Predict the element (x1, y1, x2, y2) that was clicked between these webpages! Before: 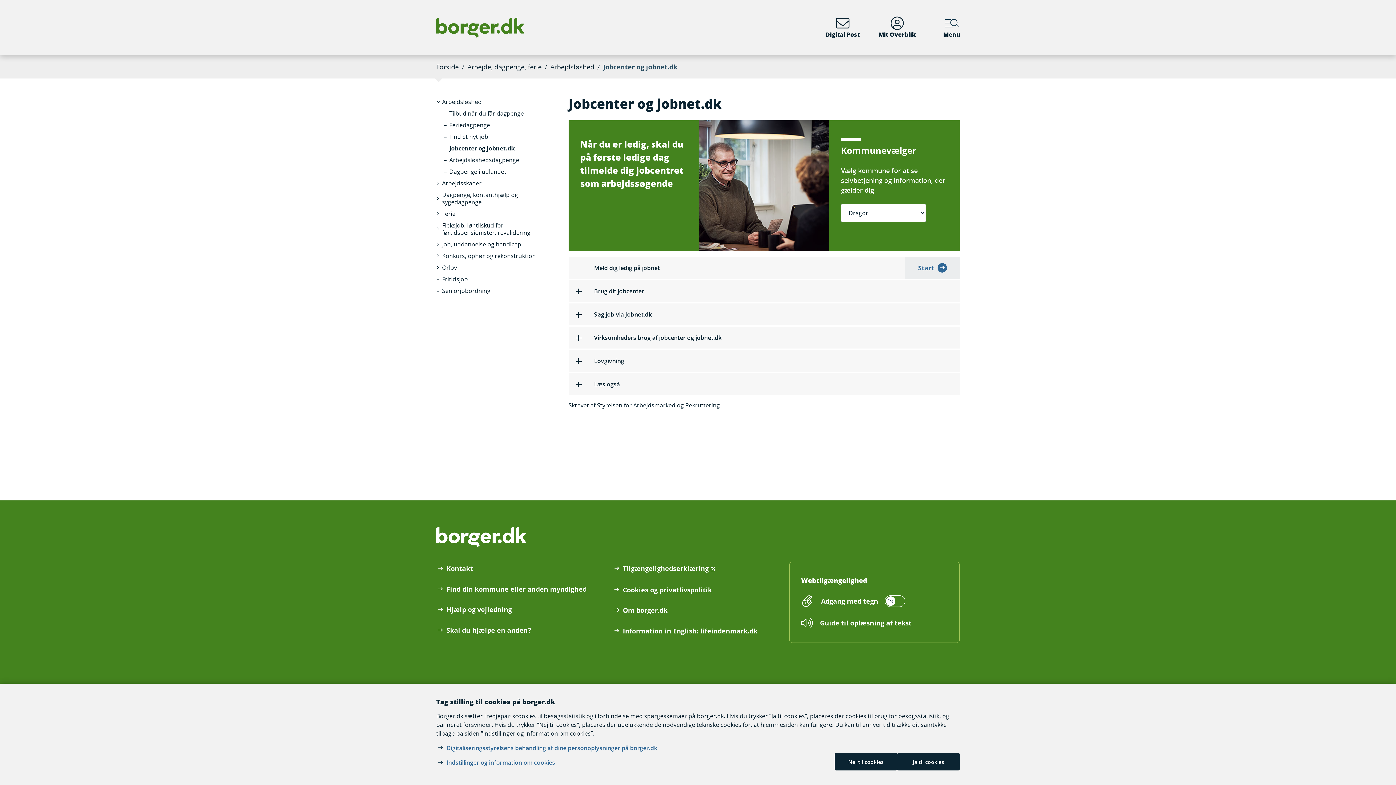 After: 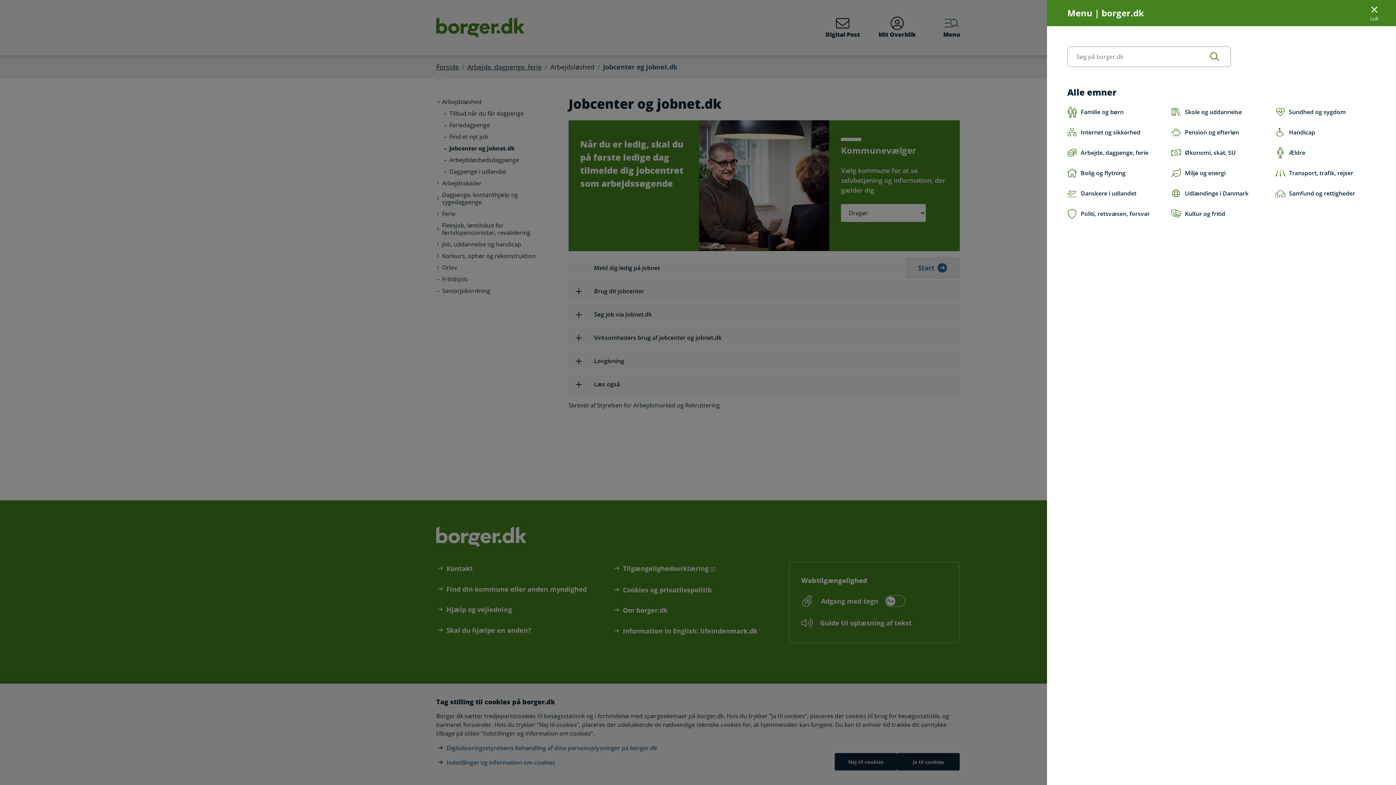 Action: bbox: (924, 0, 979, 55) label: Menu med hovedemner på borger.dk